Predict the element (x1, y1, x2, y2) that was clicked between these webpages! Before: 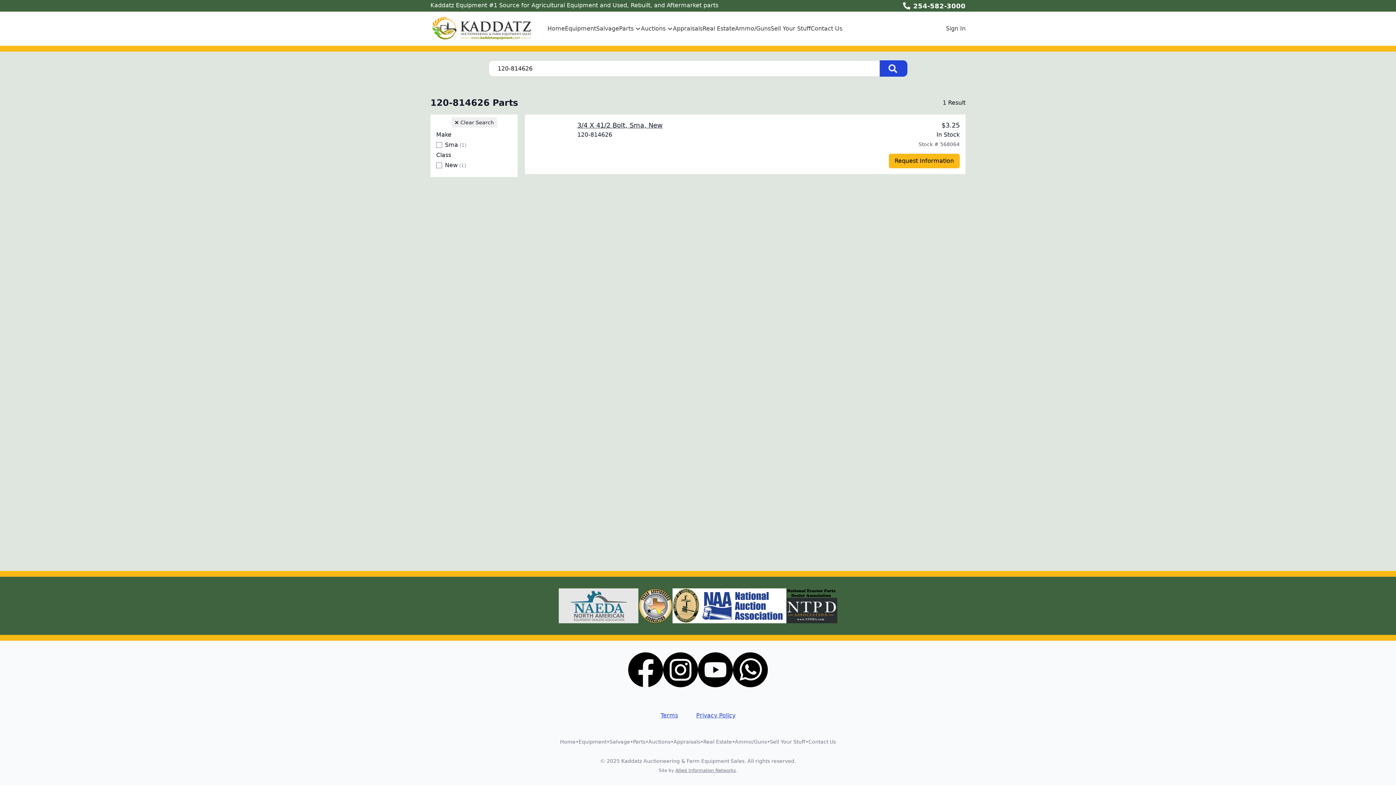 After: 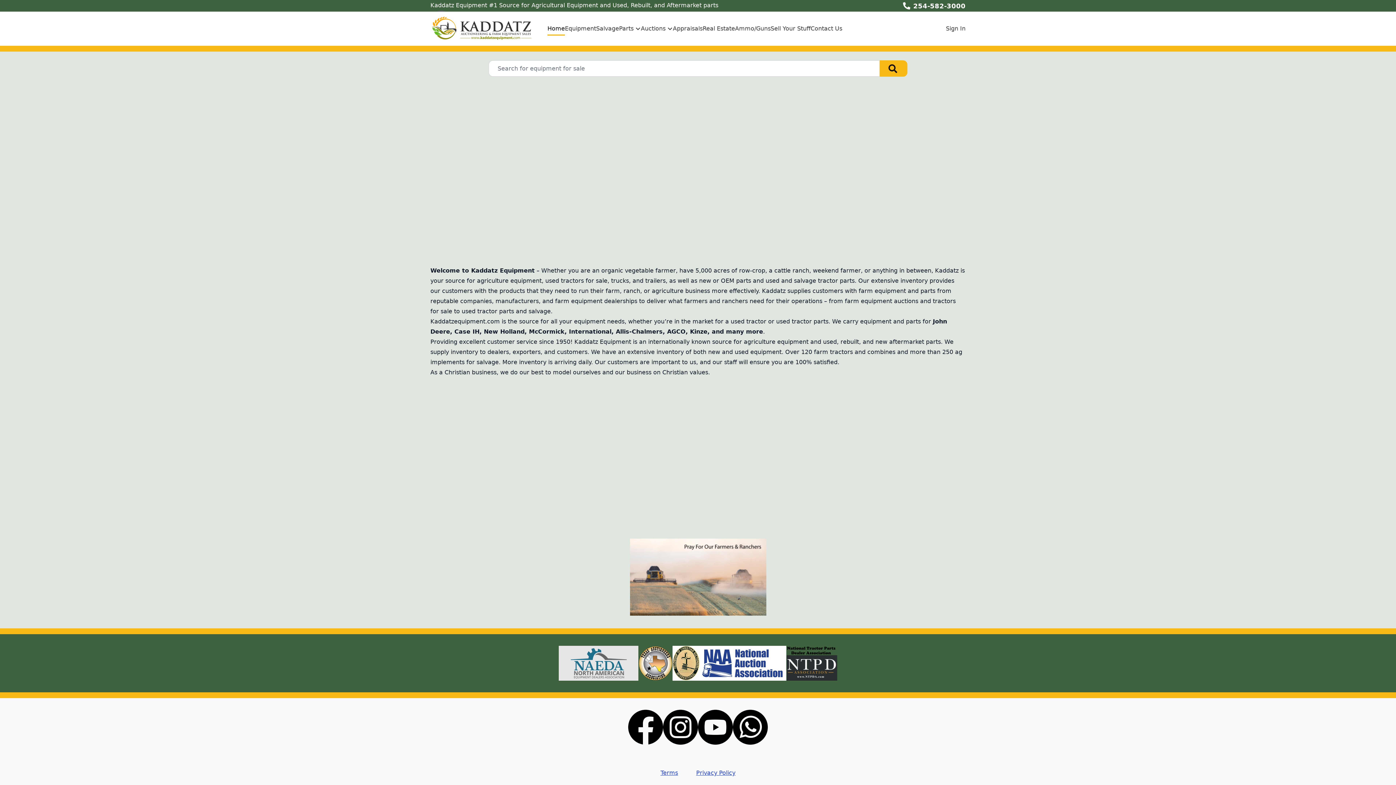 Action: bbox: (430, 16, 533, 41)